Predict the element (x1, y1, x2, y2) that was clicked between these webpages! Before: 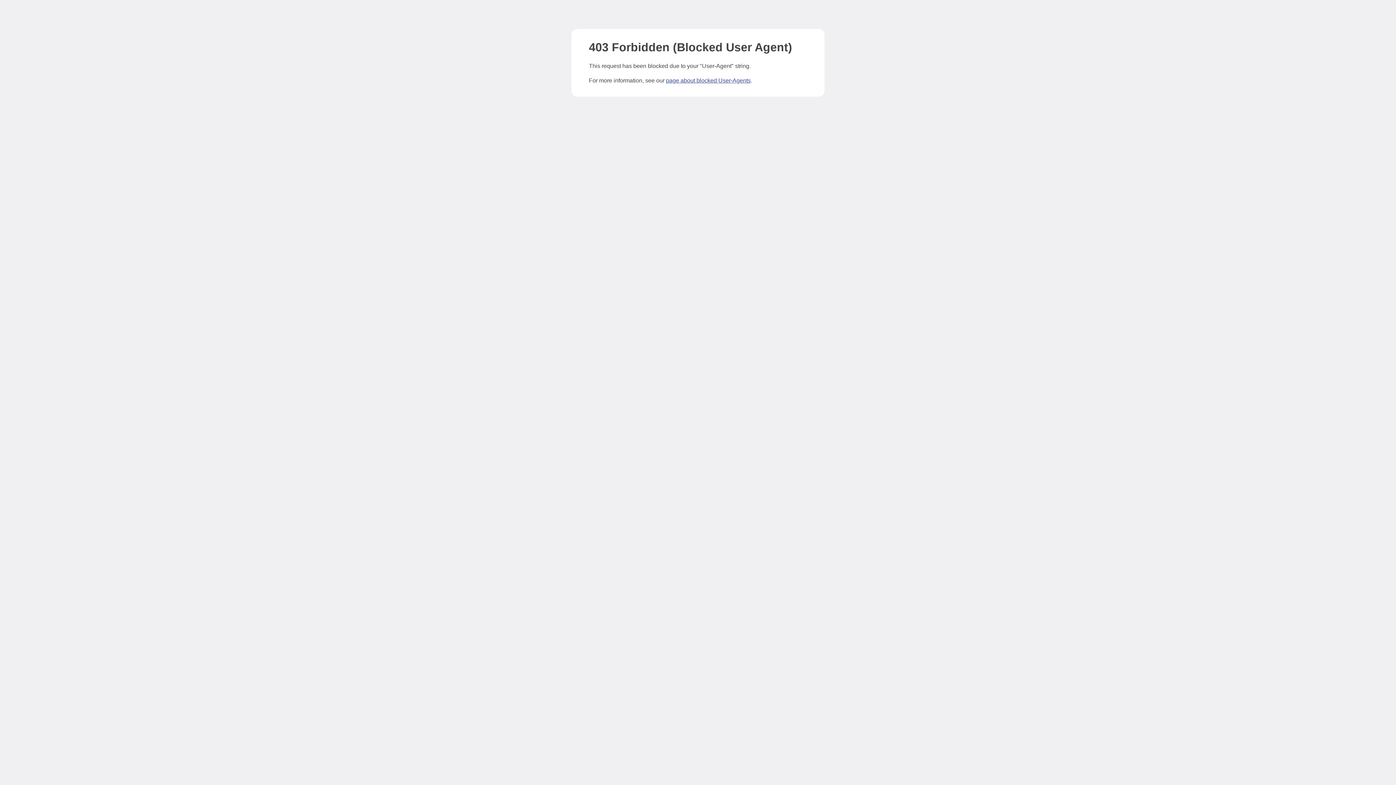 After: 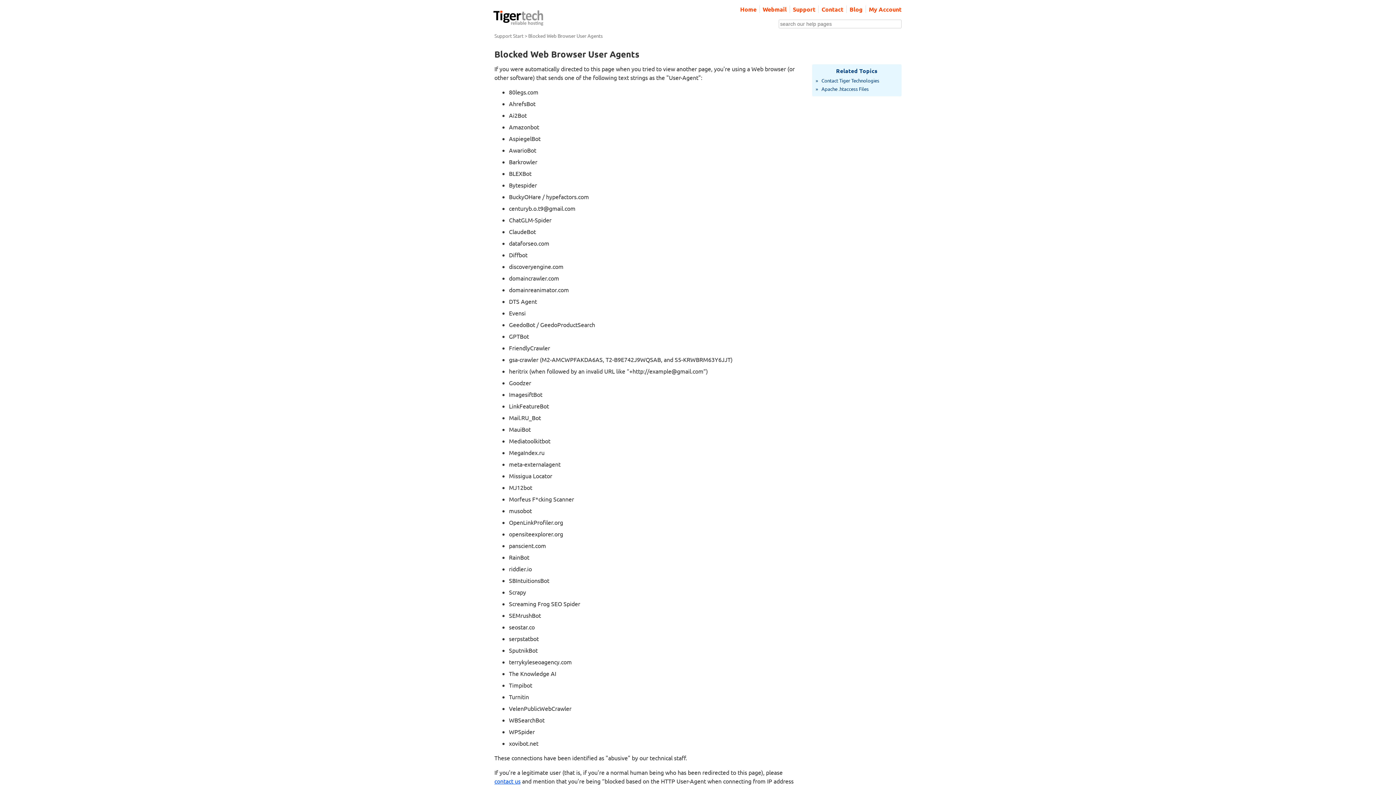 Action: bbox: (666, 77, 750, 83) label: page about blocked User-Agents